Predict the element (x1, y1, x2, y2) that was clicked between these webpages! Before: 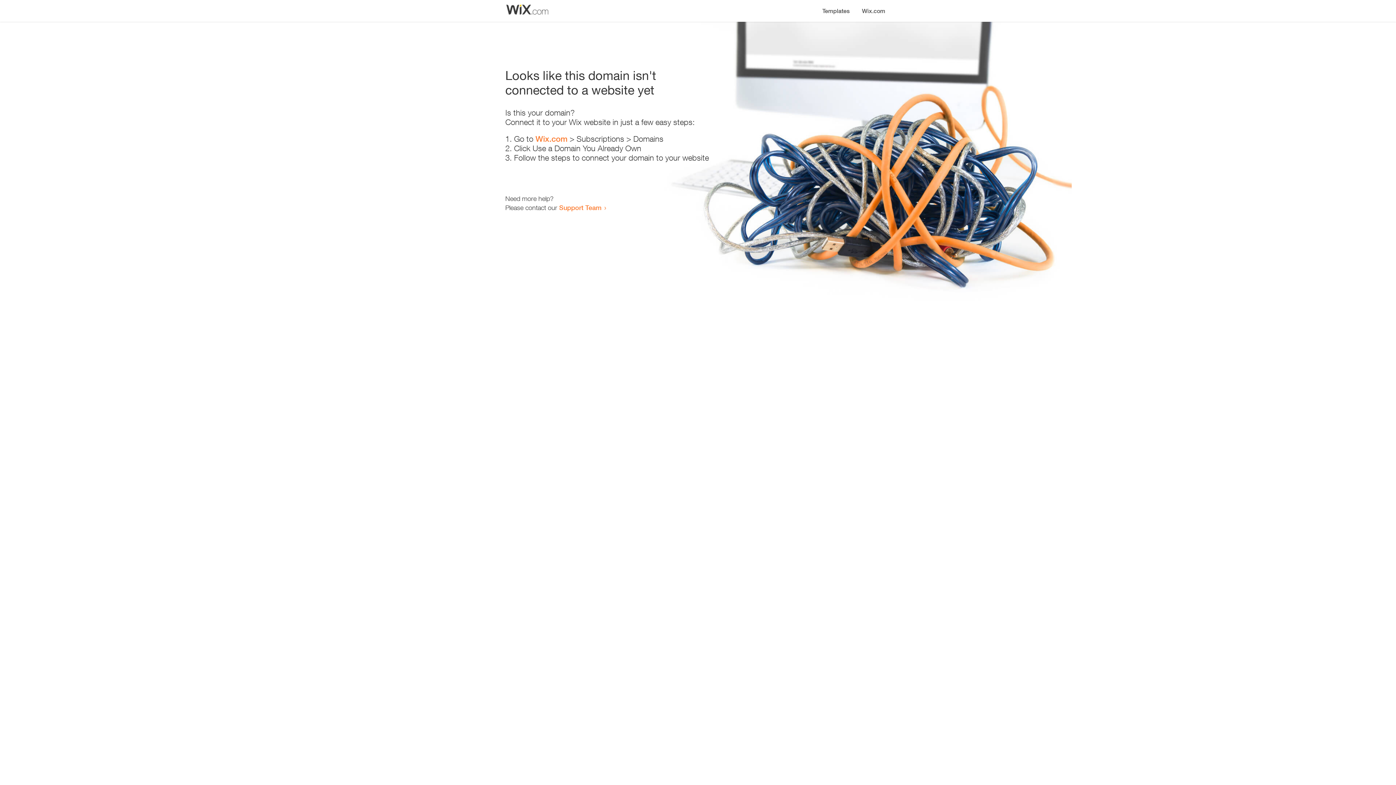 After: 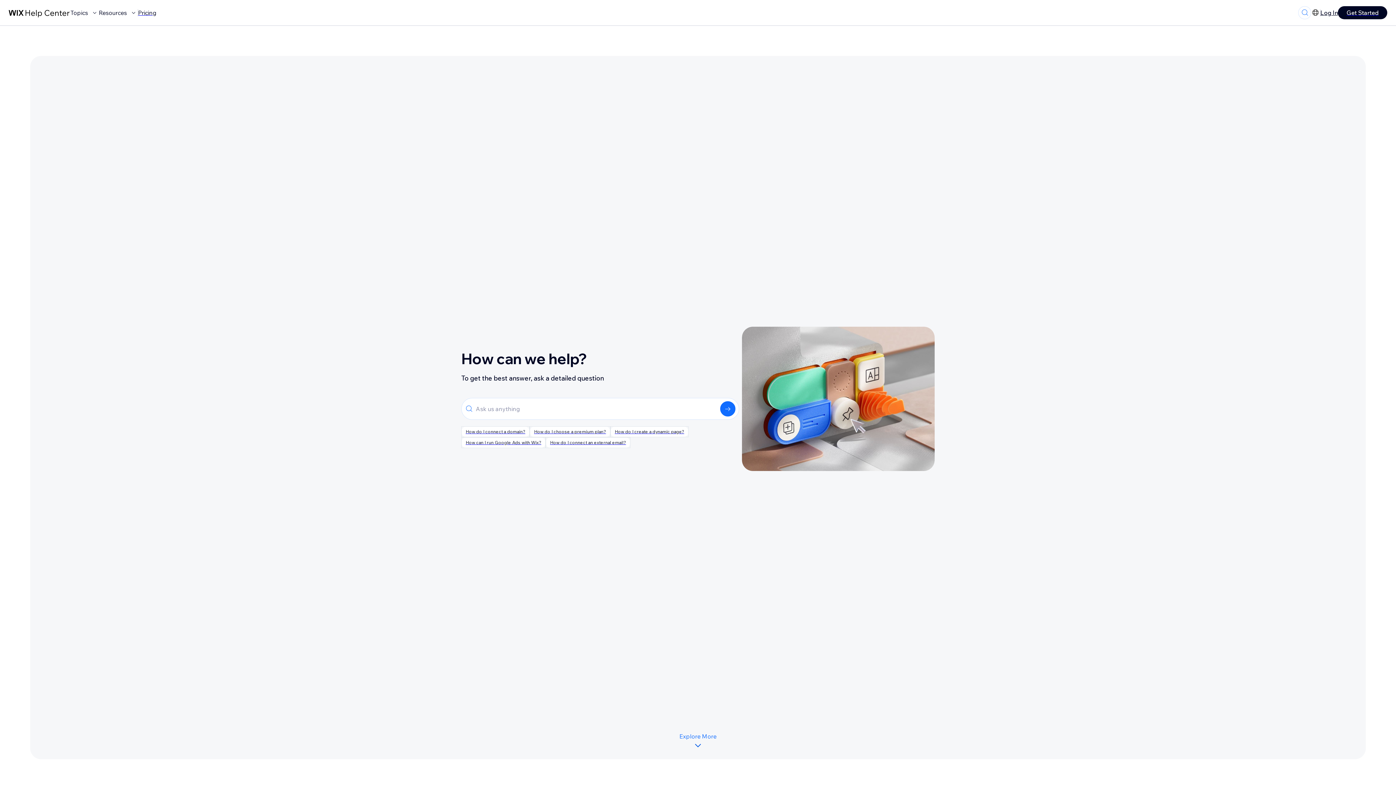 Action: bbox: (559, 203, 601, 211) label: Support Team